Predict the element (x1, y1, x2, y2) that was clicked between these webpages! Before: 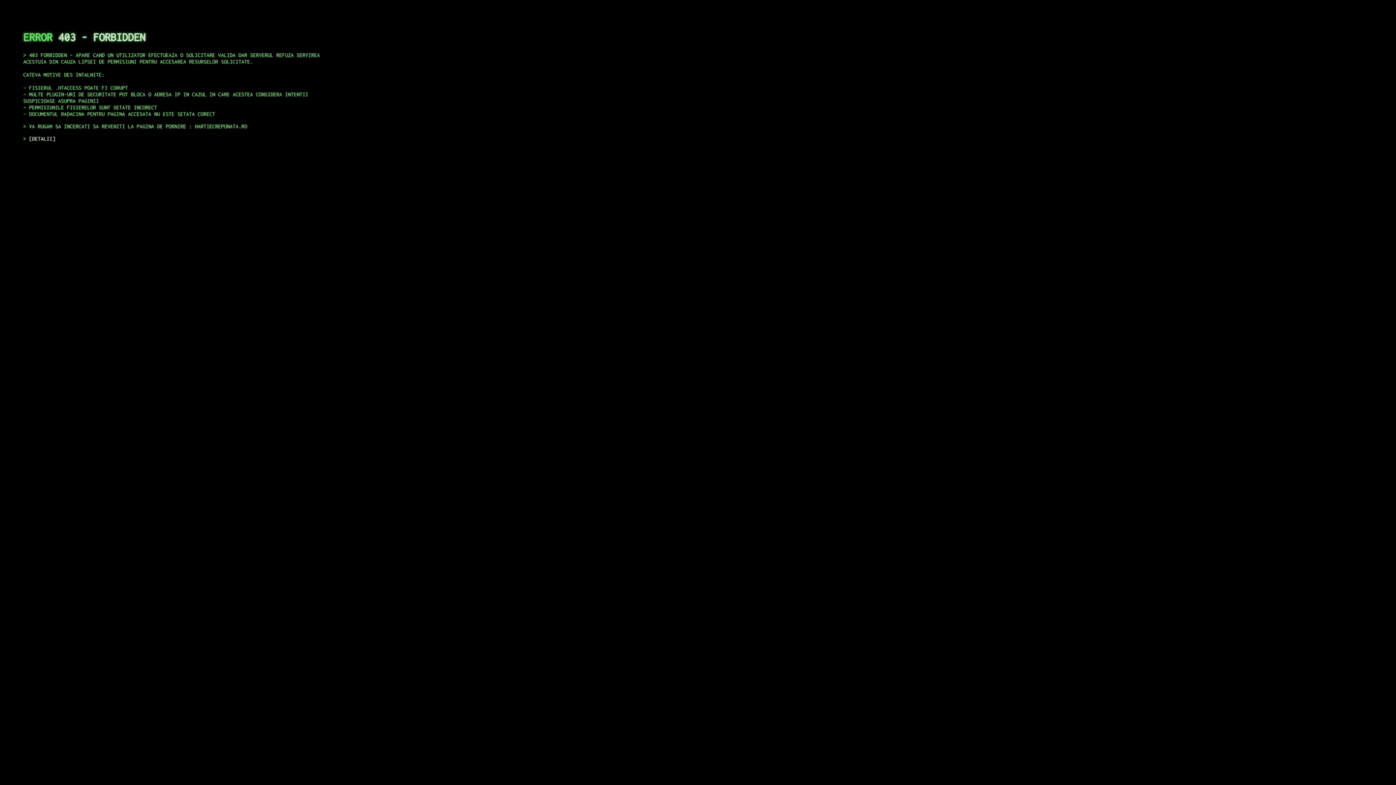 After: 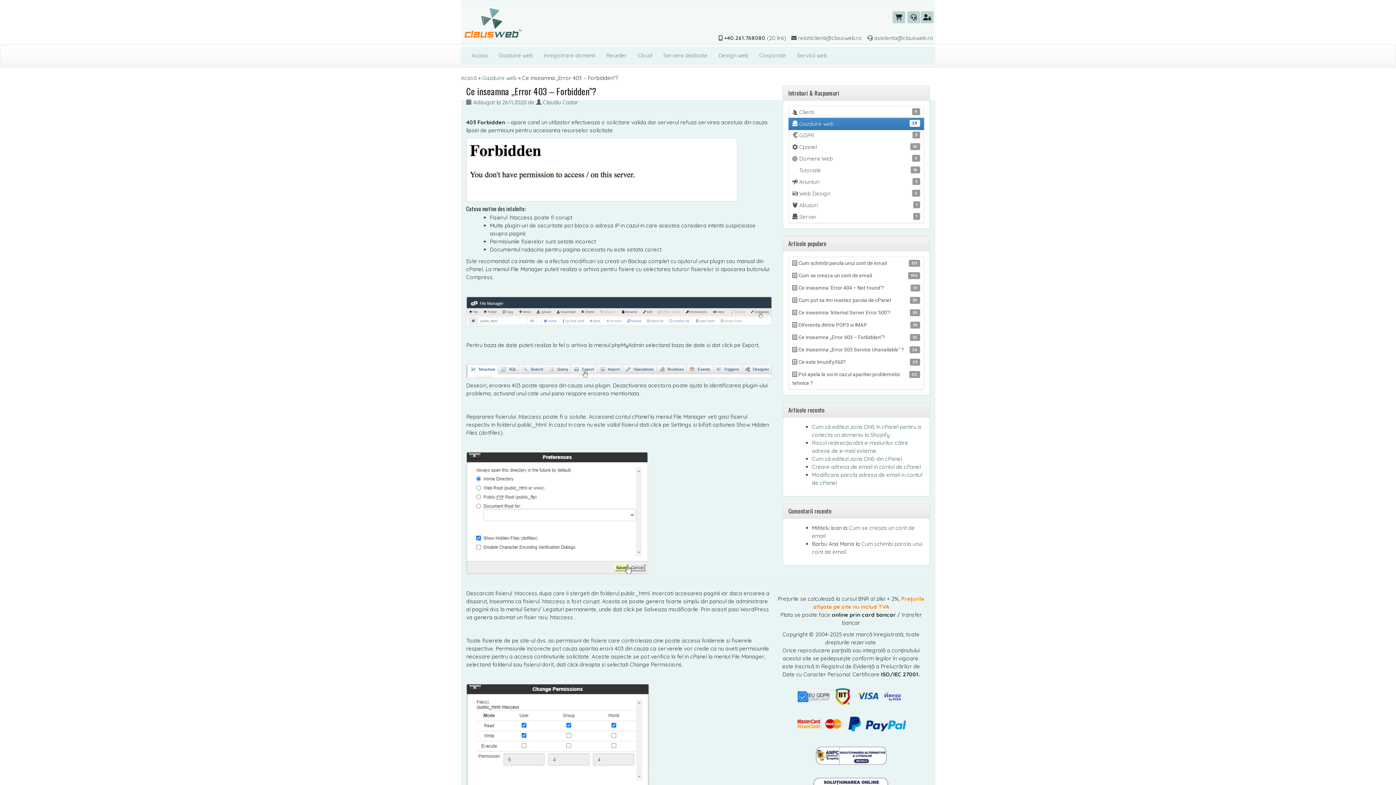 Action: bbox: (29, 135, 55, 141) label: DETALII